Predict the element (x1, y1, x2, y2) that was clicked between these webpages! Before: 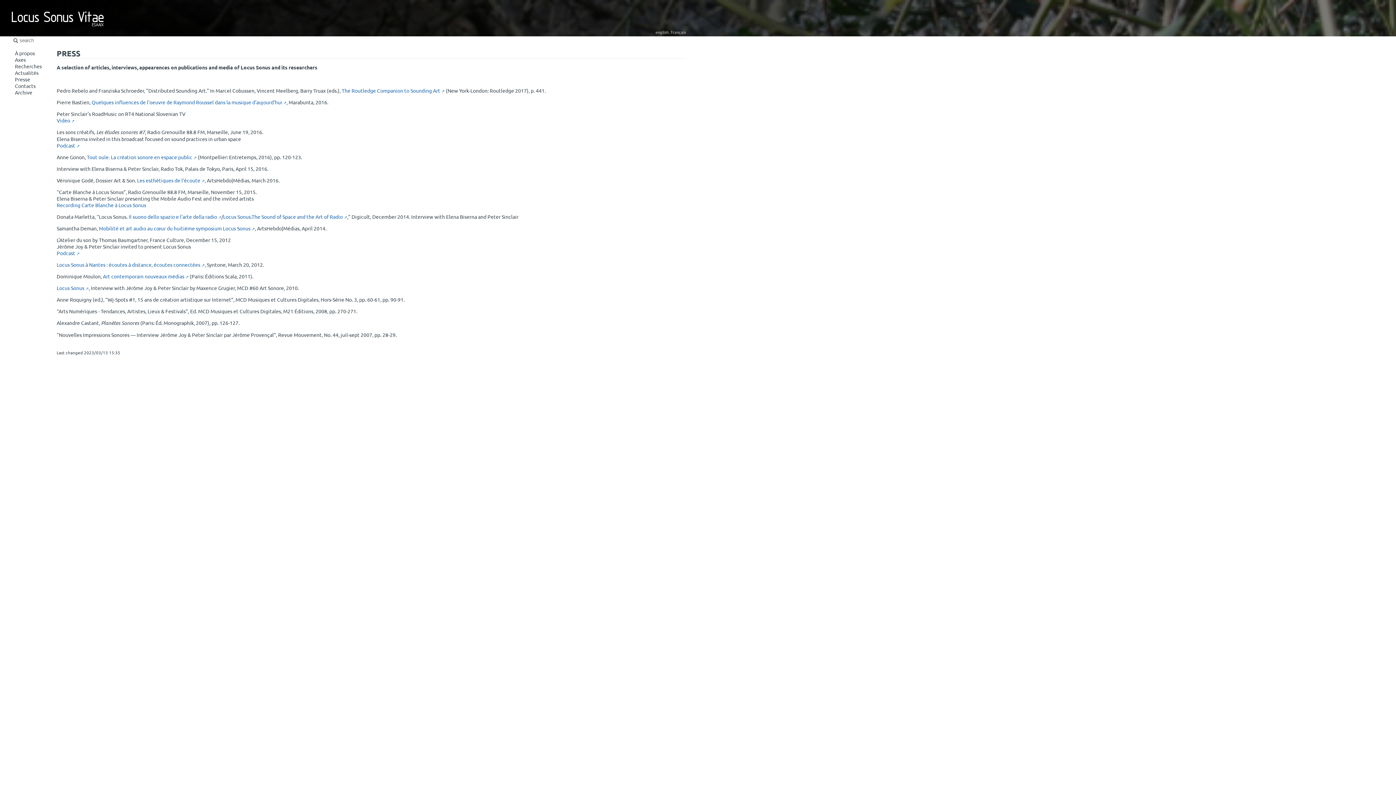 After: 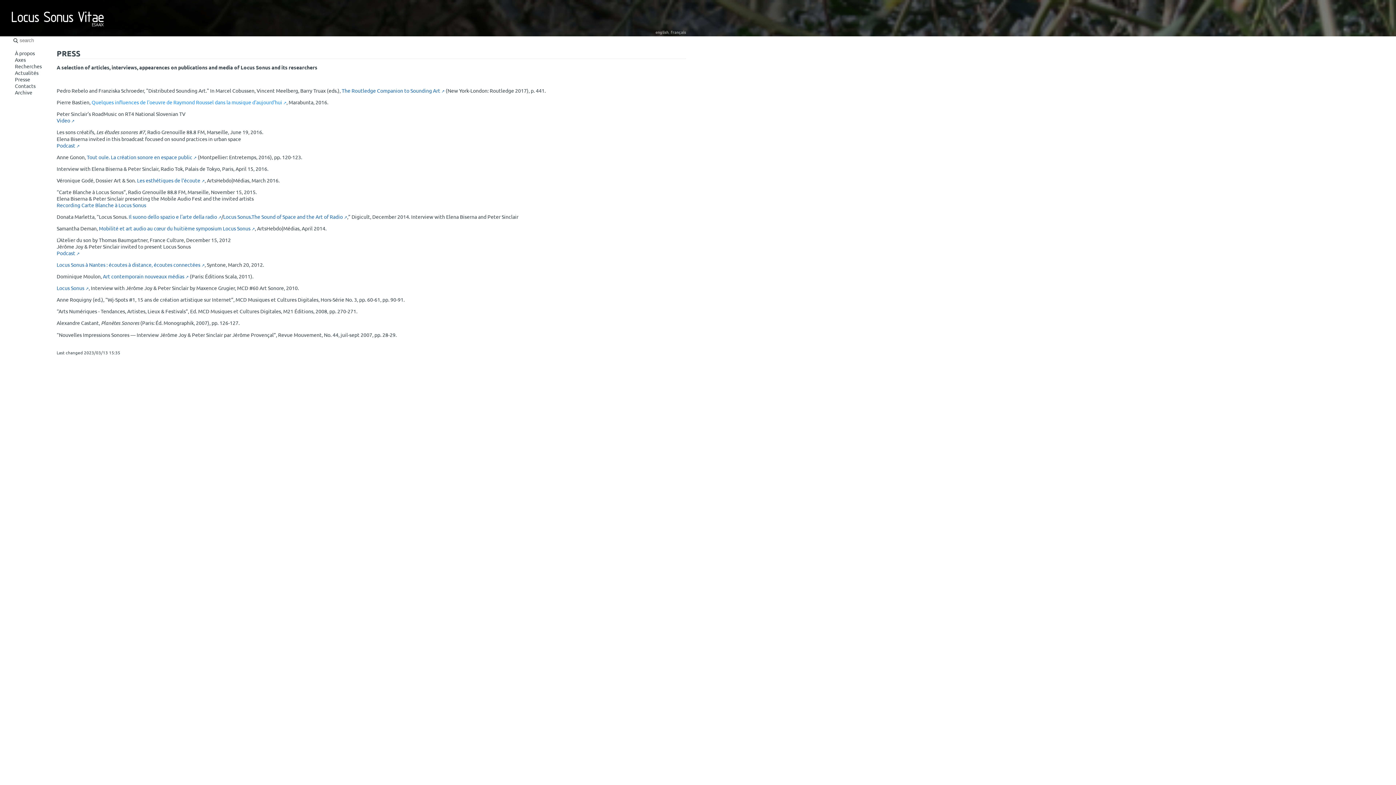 Action: label: Quelques influences de l'oeuvre de Raymond Roussel dans la musique d'aujourd'hui bbox: (91, 98, 286, 105)